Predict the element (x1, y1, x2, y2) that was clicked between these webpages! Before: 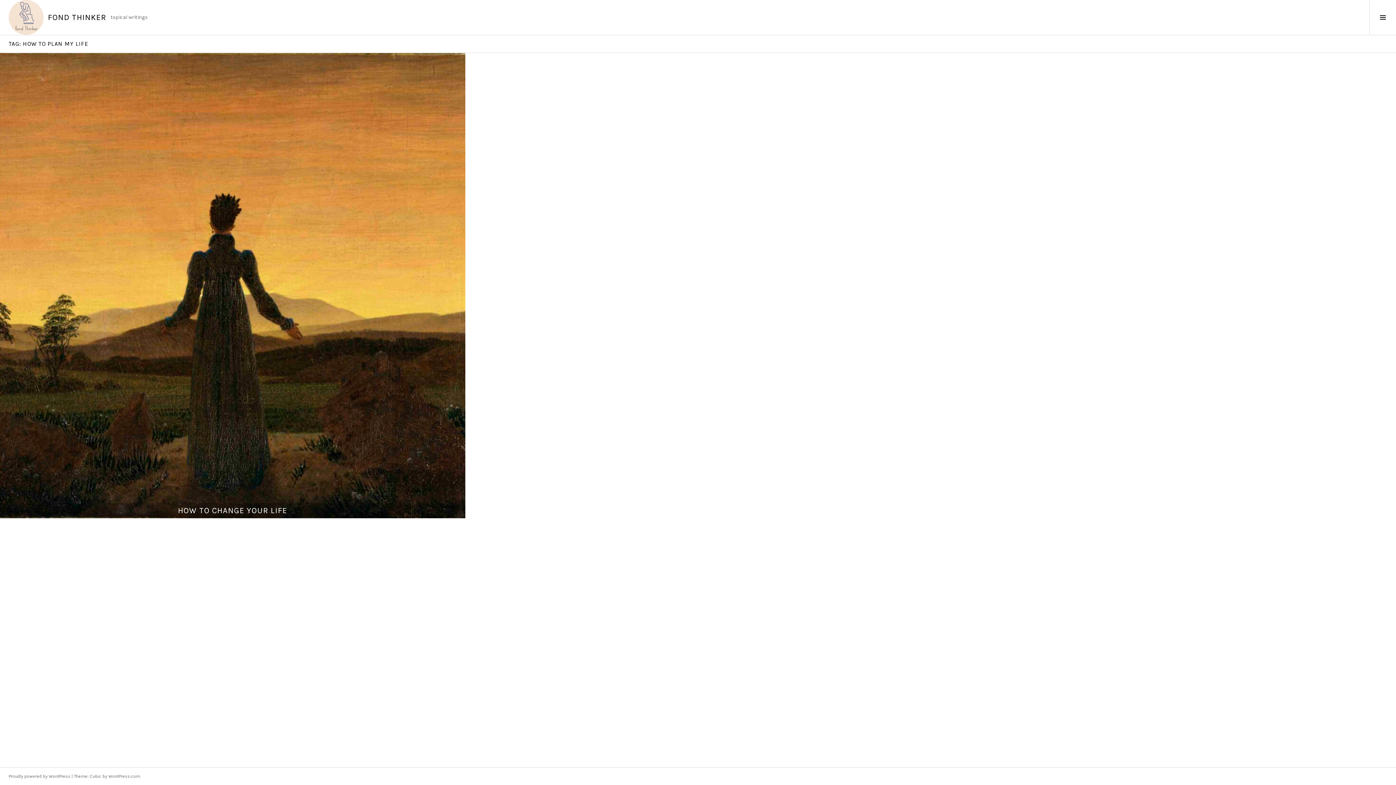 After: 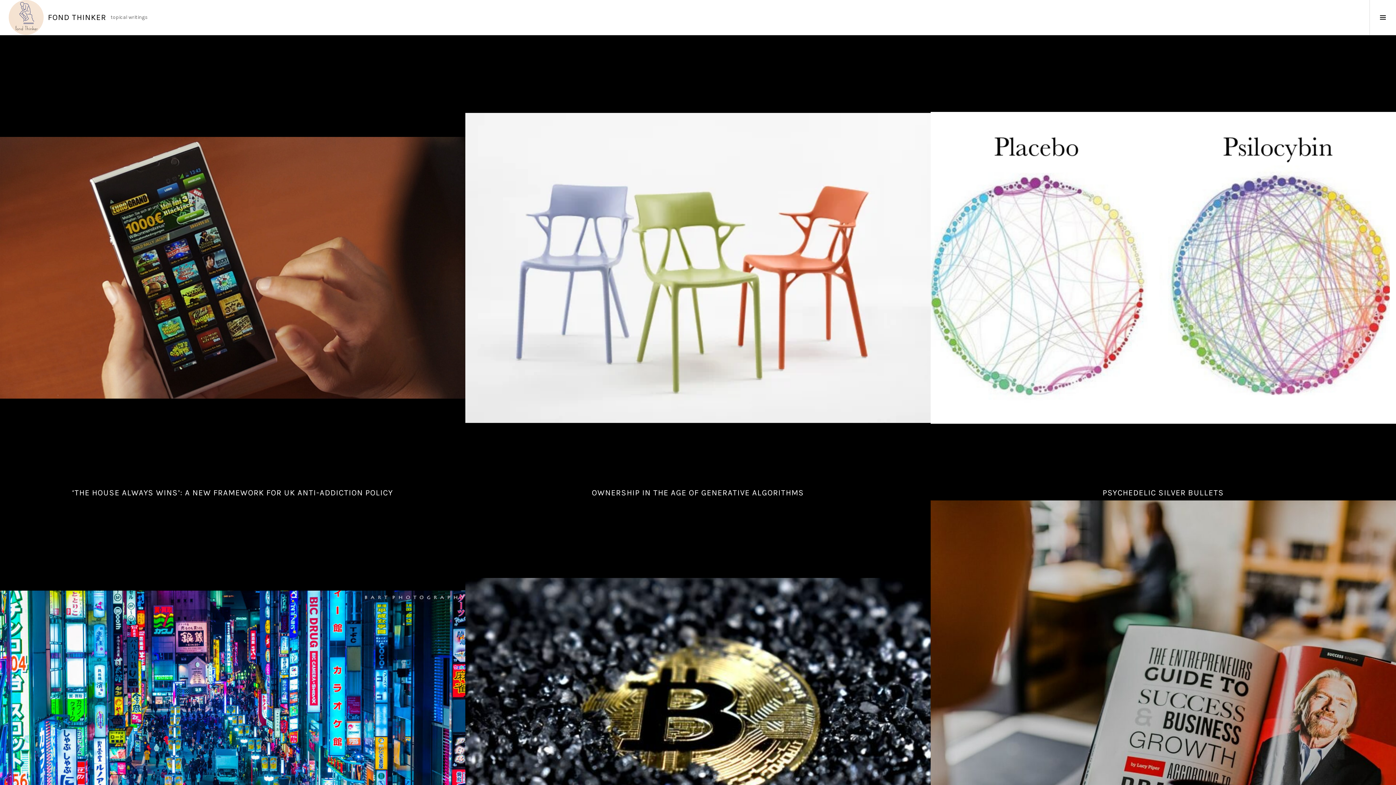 Action: bbox: (8, 0, 43, 34)